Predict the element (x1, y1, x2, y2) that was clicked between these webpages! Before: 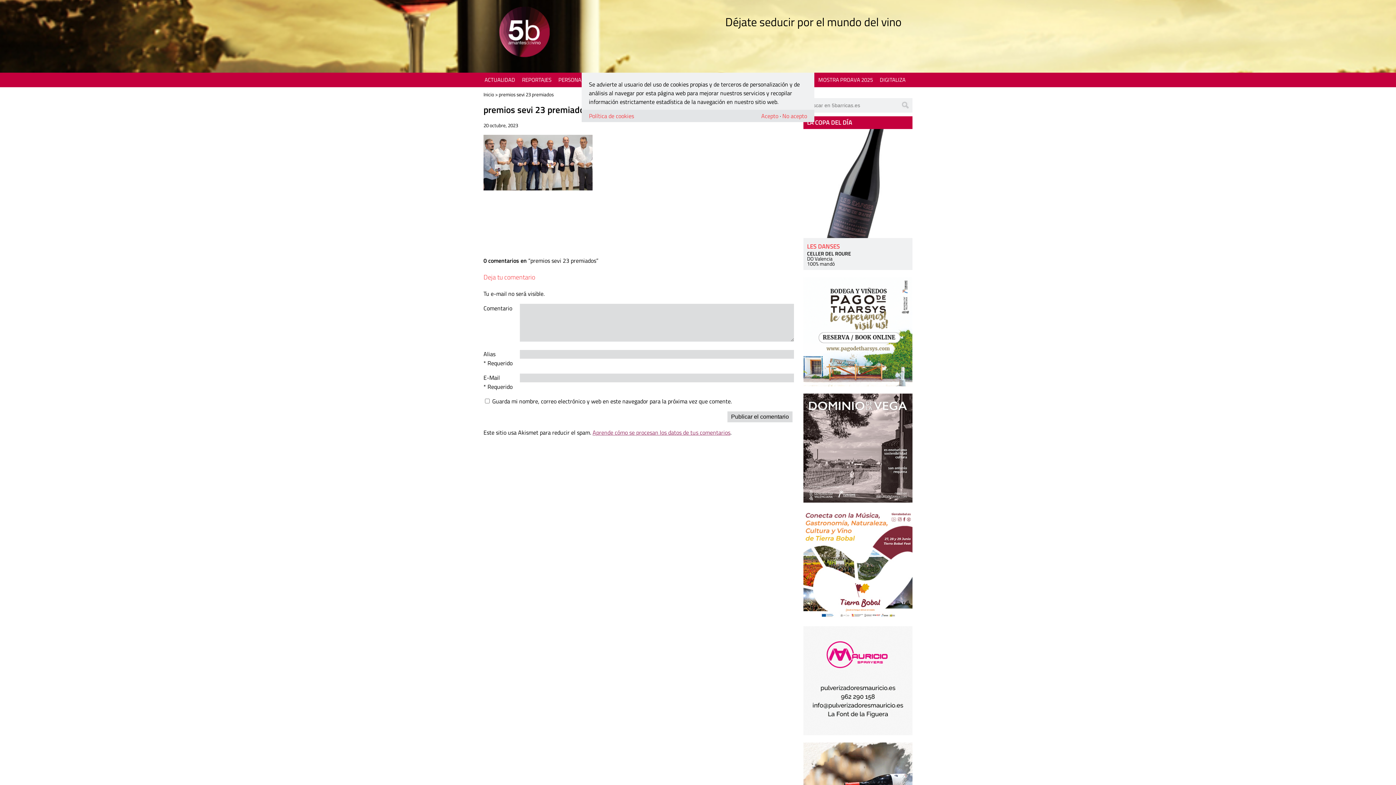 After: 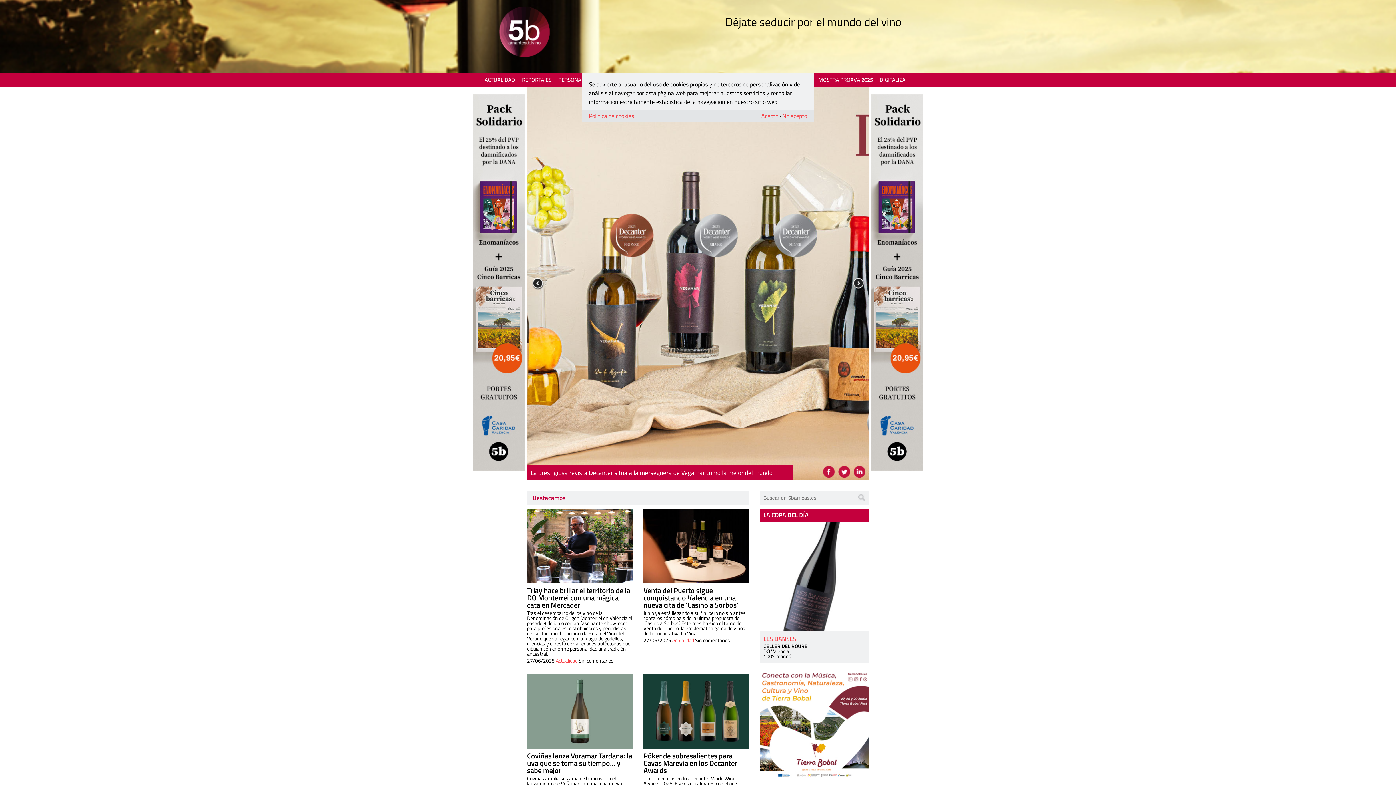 Action: label: Inicio bbox: (483, 90, 494, 98)